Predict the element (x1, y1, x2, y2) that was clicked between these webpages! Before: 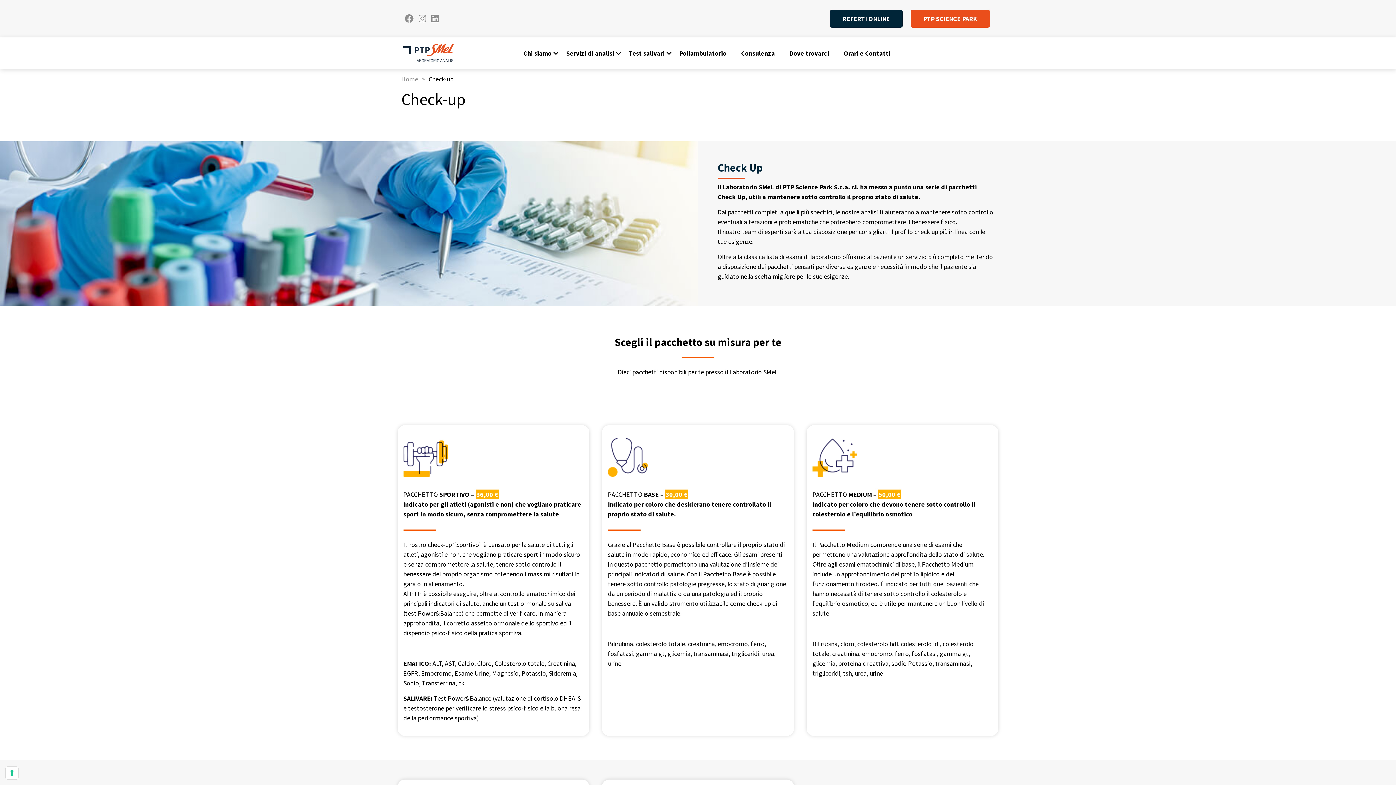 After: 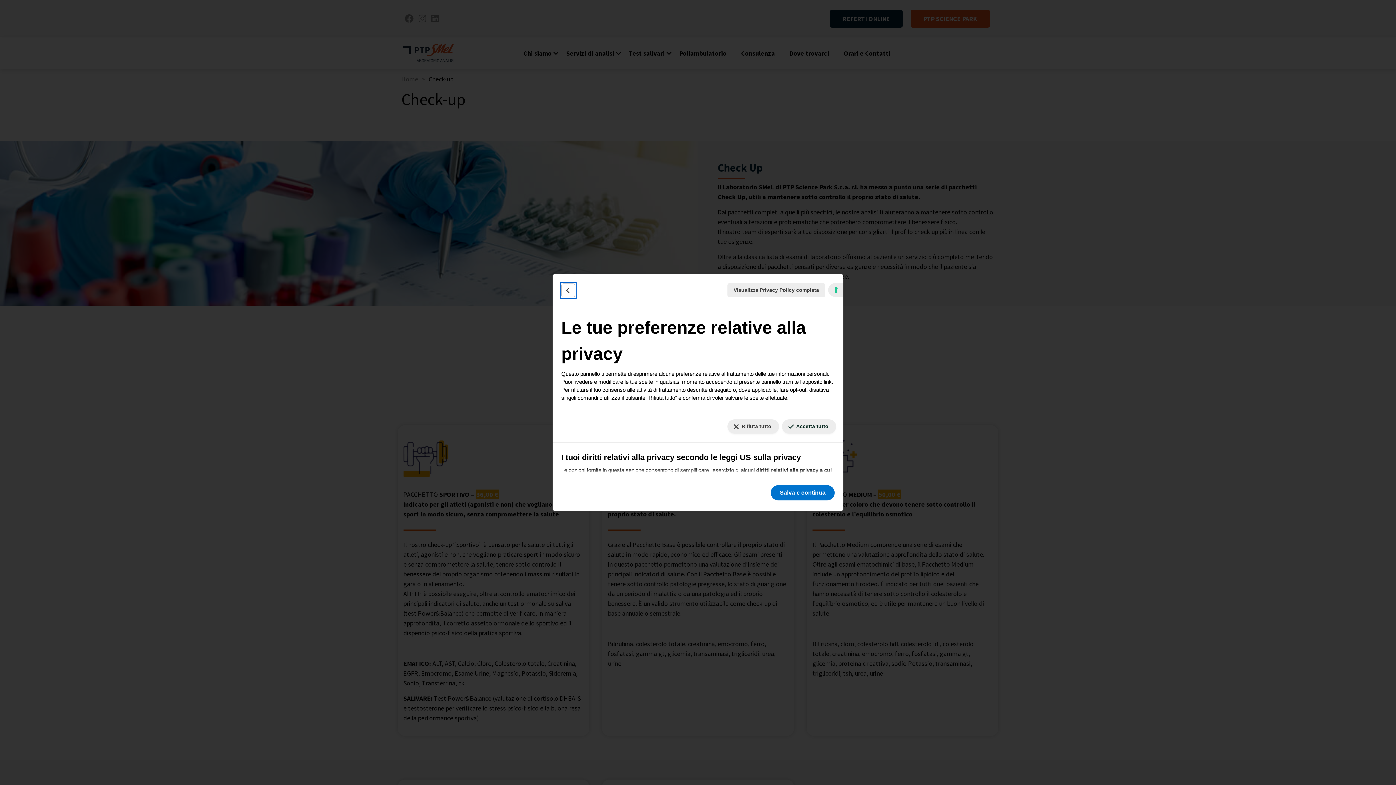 Action: label: Le tue preferenze relative al consenso per le tecnologie di tracciamento bbox: (5, 767, 18, 779)